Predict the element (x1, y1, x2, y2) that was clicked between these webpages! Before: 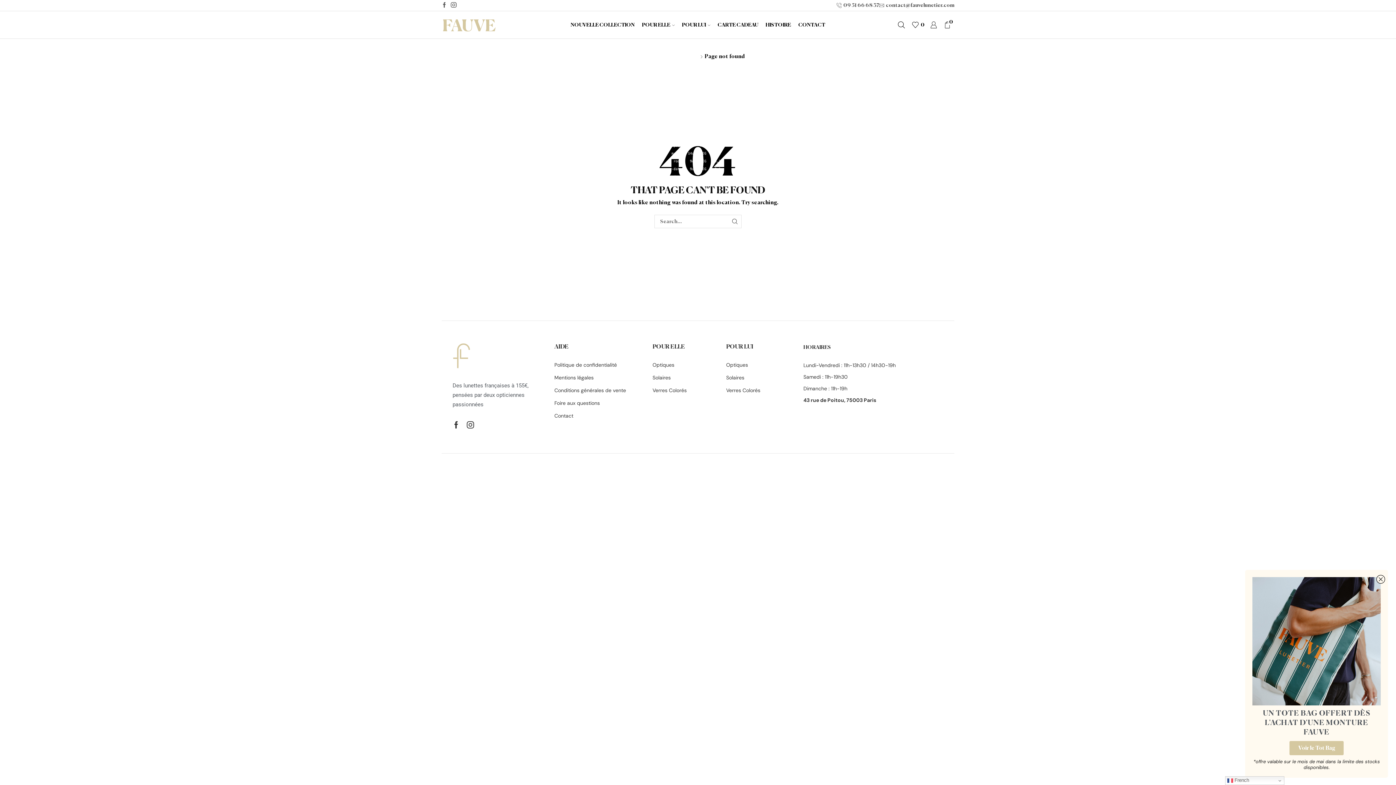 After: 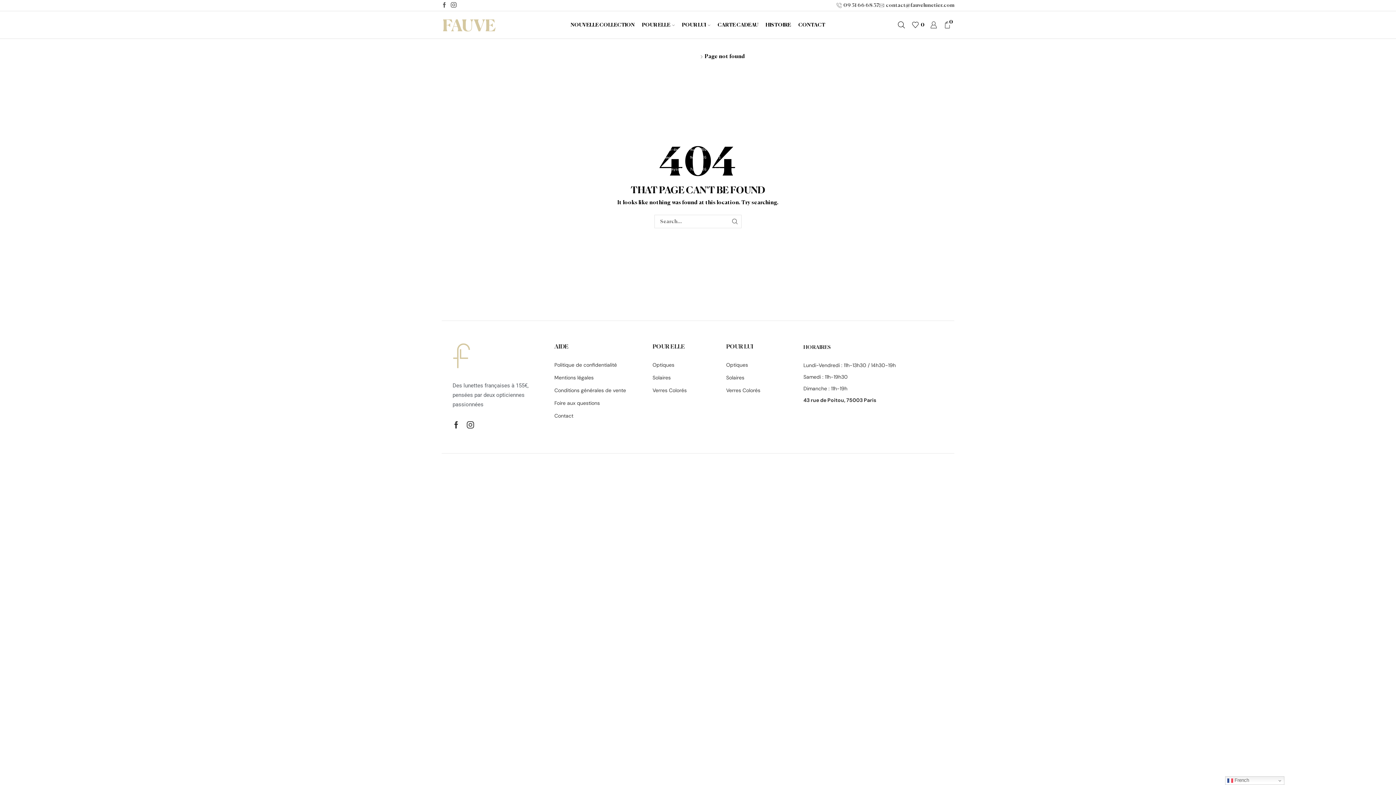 Action: bbox: (652, 342, 719, 351) label: POUR ELLE